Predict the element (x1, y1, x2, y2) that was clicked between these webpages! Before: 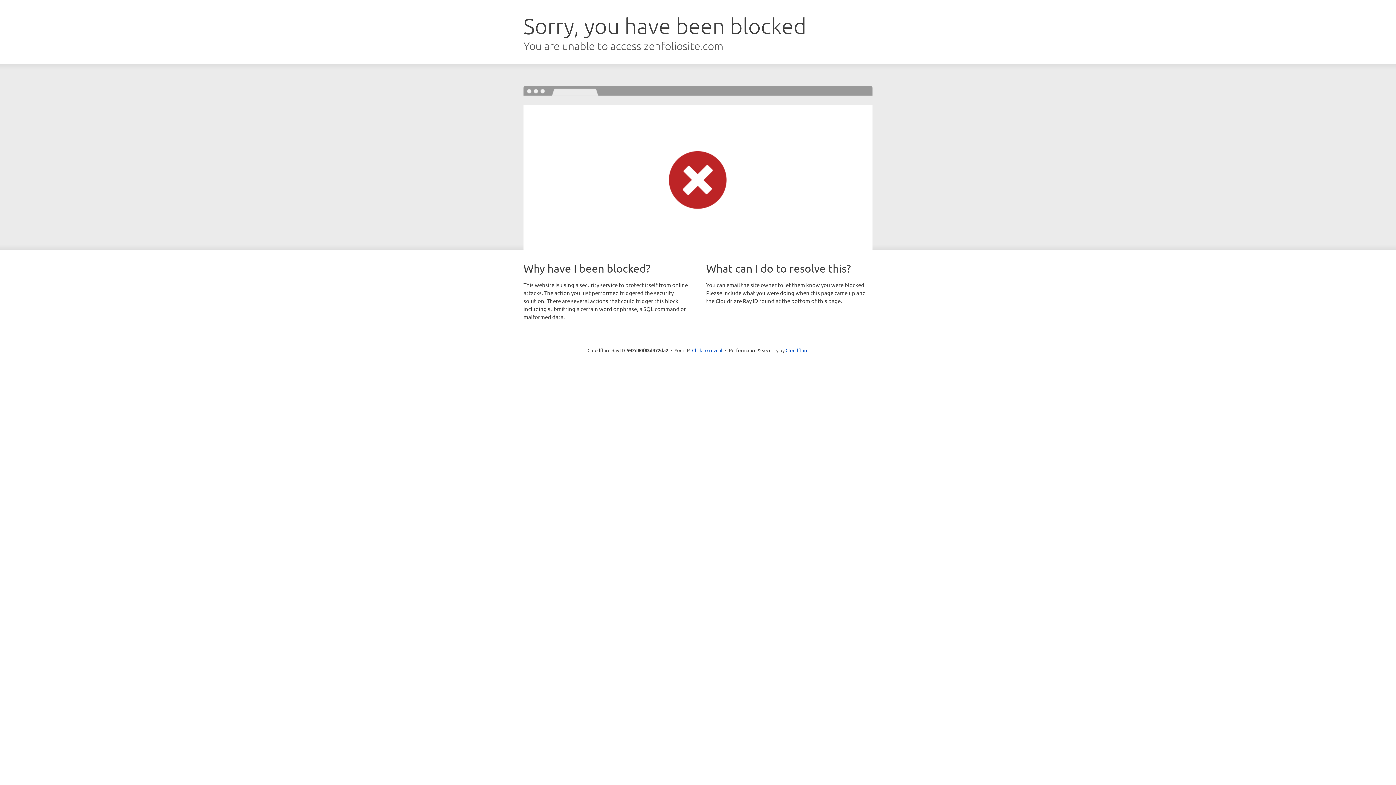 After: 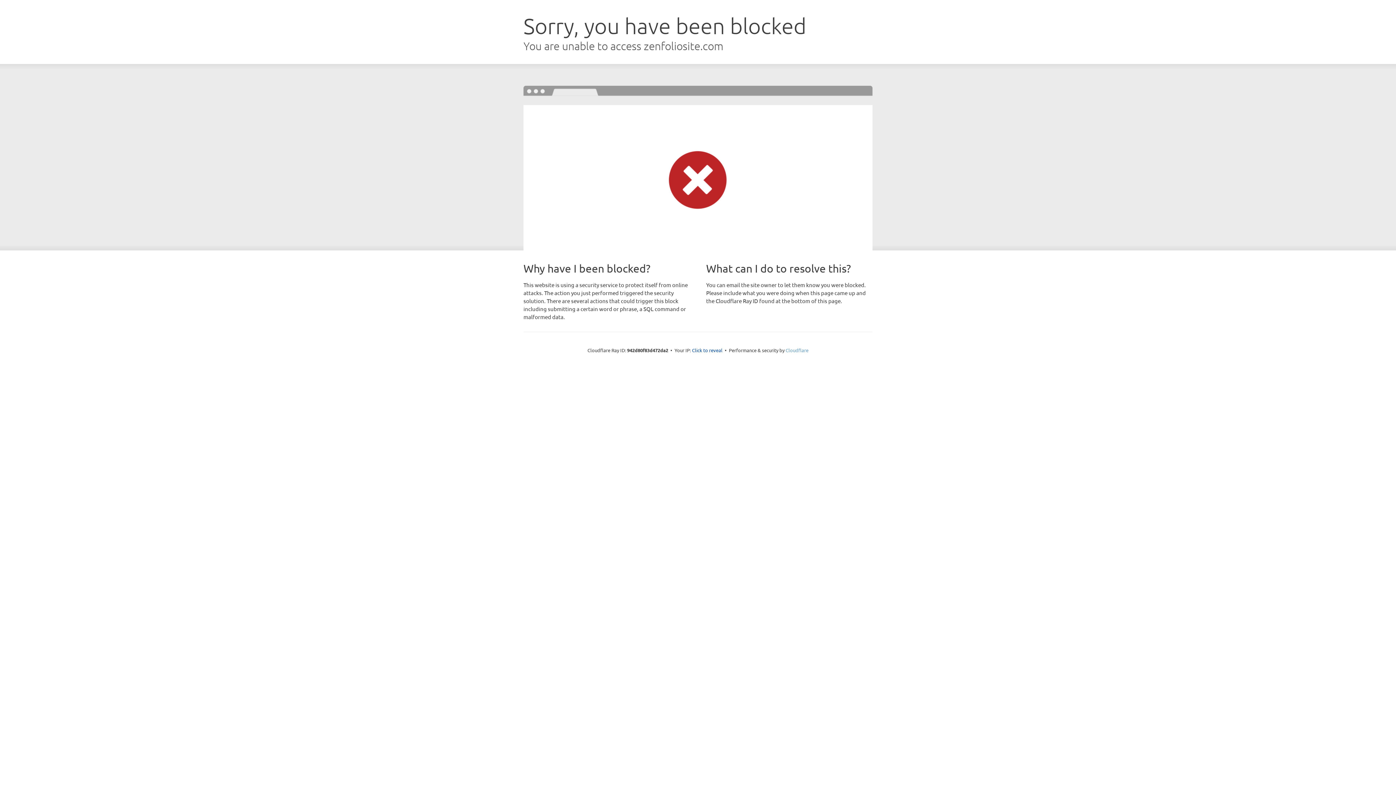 Action: bbox: (785, 347, 808, 353) label: Cloudflare